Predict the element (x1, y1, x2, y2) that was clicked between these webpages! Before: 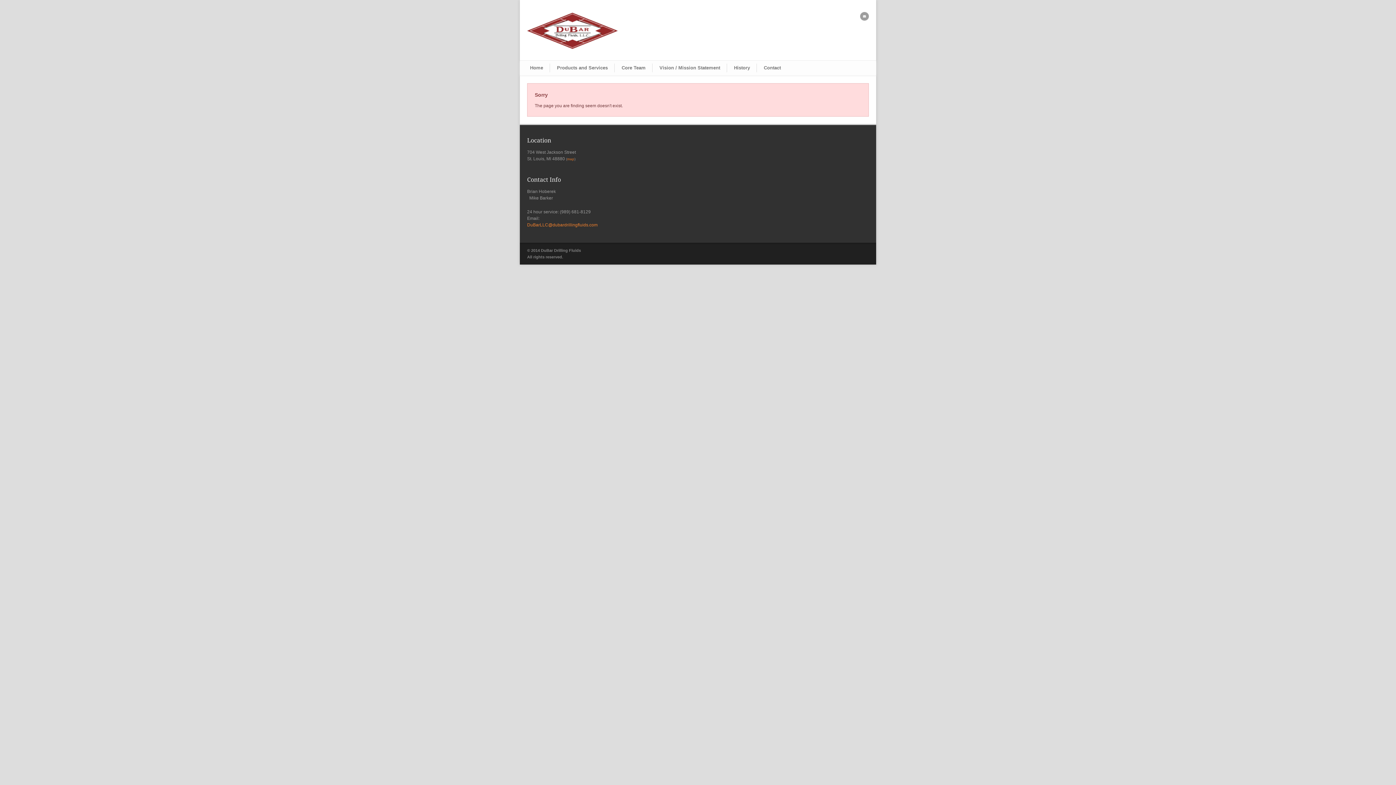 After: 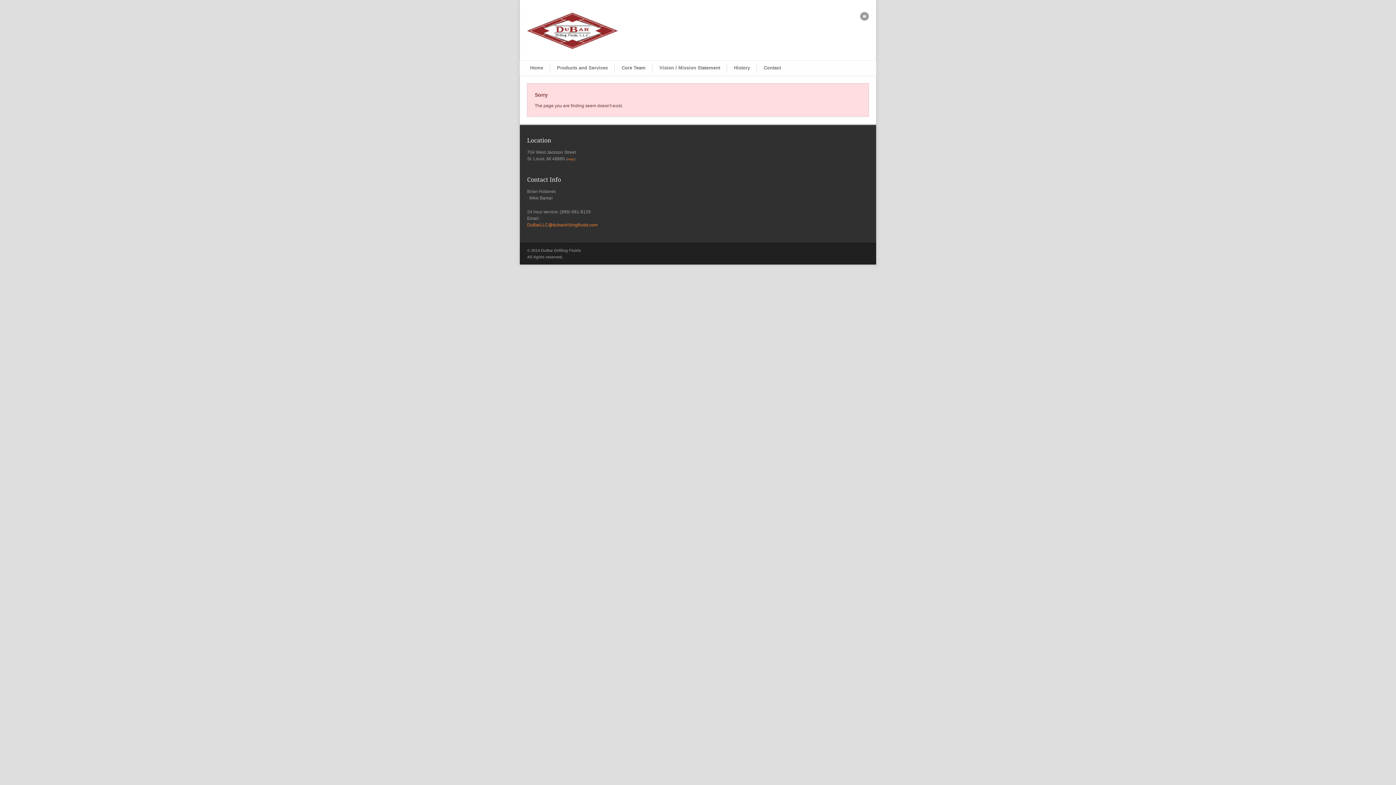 Action: label: DuBarLLC@dubardrillingfluids.com bbox: (527, 222, 597, 227)